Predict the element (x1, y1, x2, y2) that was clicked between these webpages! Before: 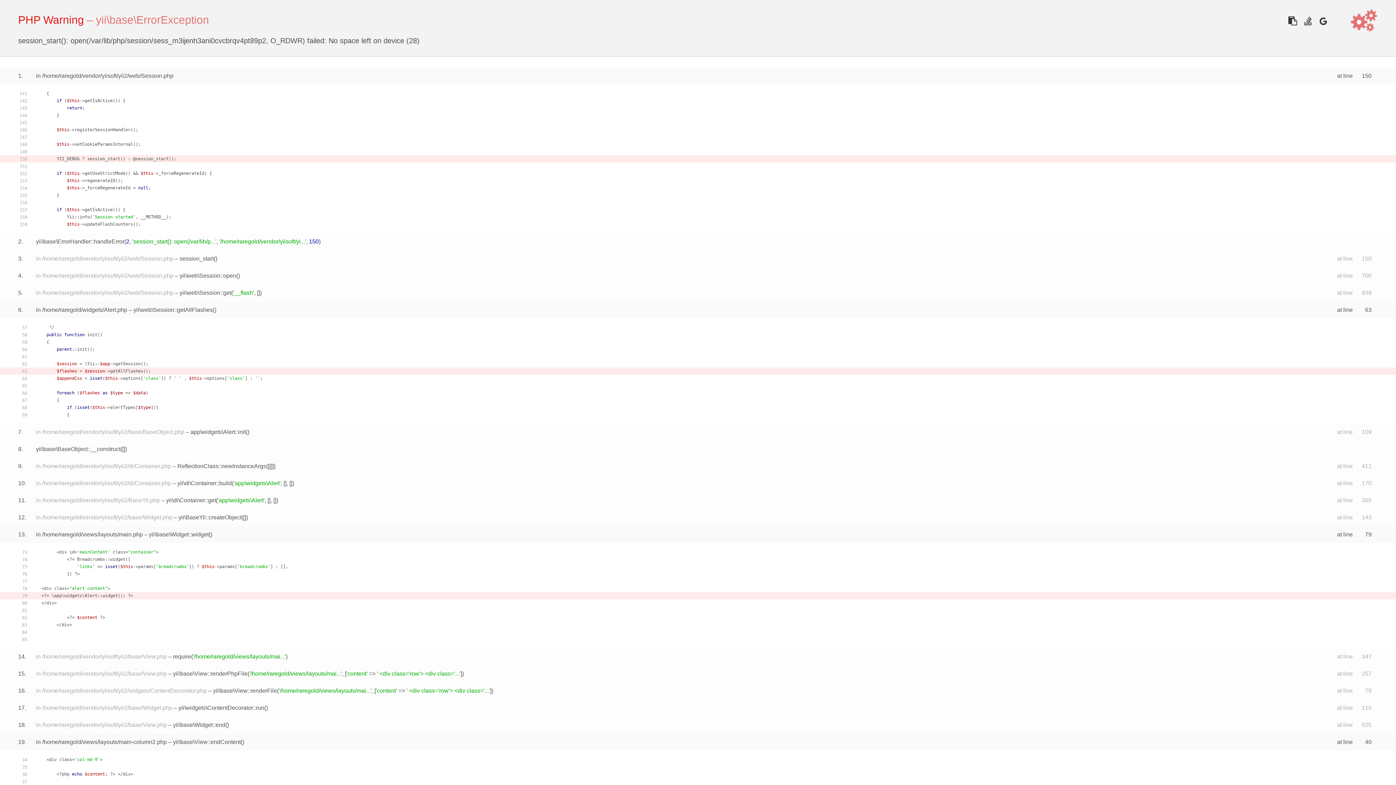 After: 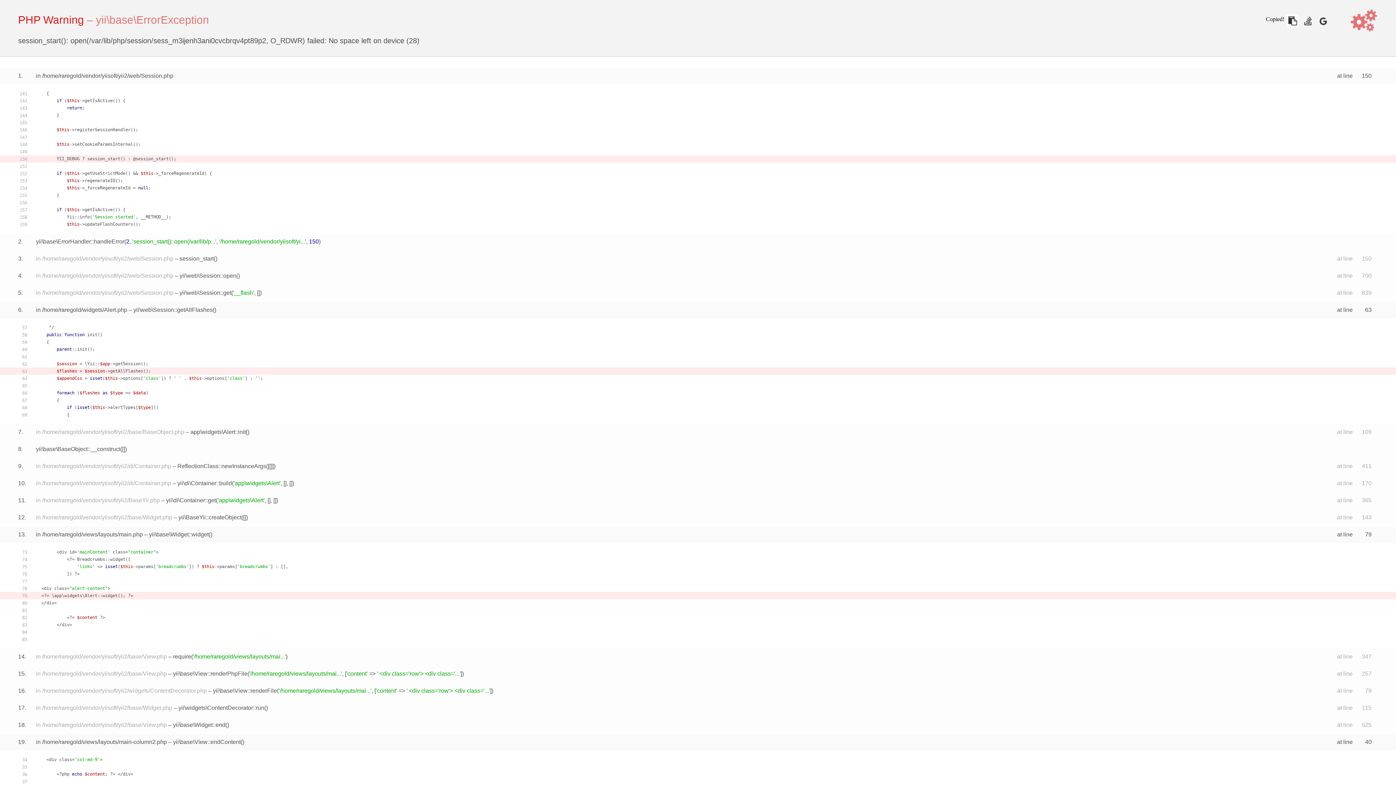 Action: bbox: (1286, 14, 1299, 27)